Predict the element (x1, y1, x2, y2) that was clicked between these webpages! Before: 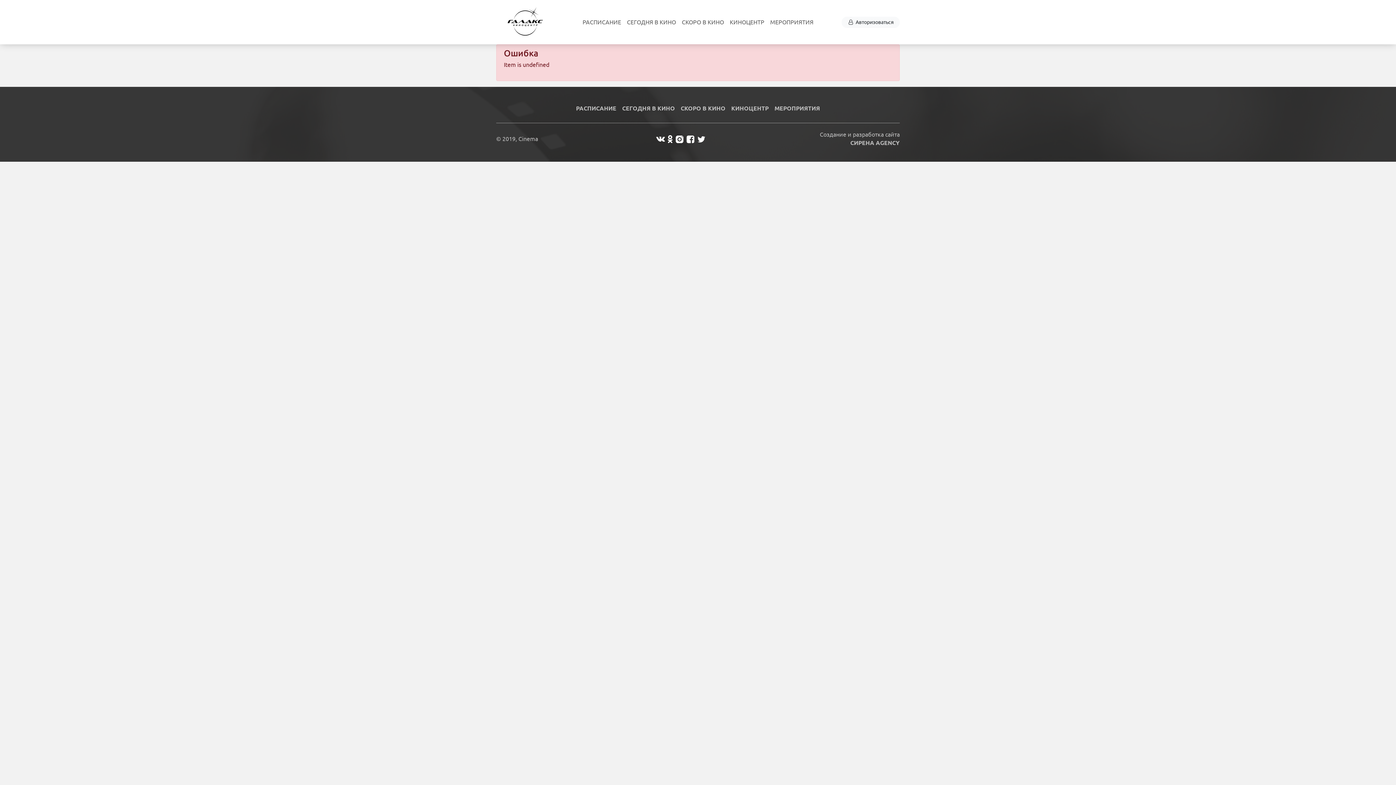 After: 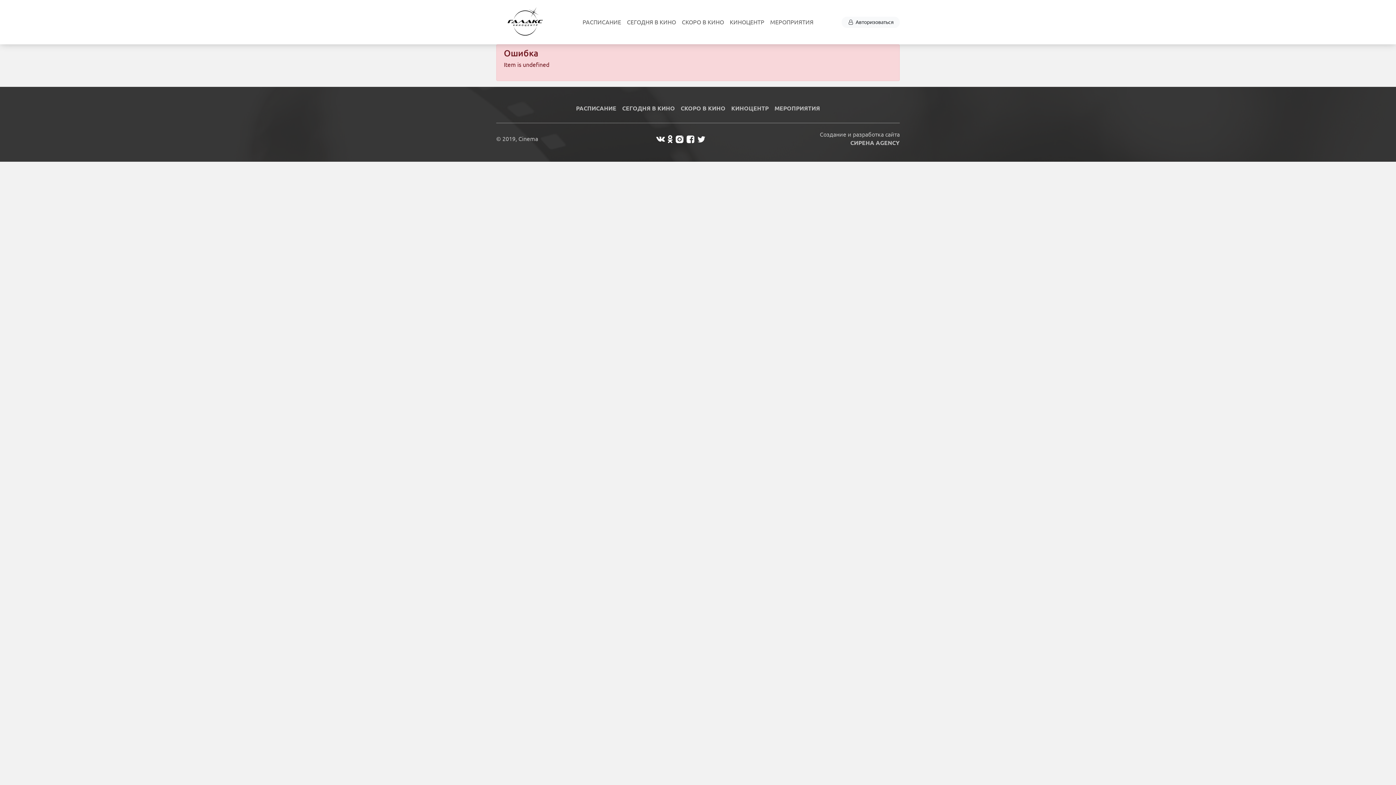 Action: bbox: (841, 16, 900, 27) label: Авторизоваться